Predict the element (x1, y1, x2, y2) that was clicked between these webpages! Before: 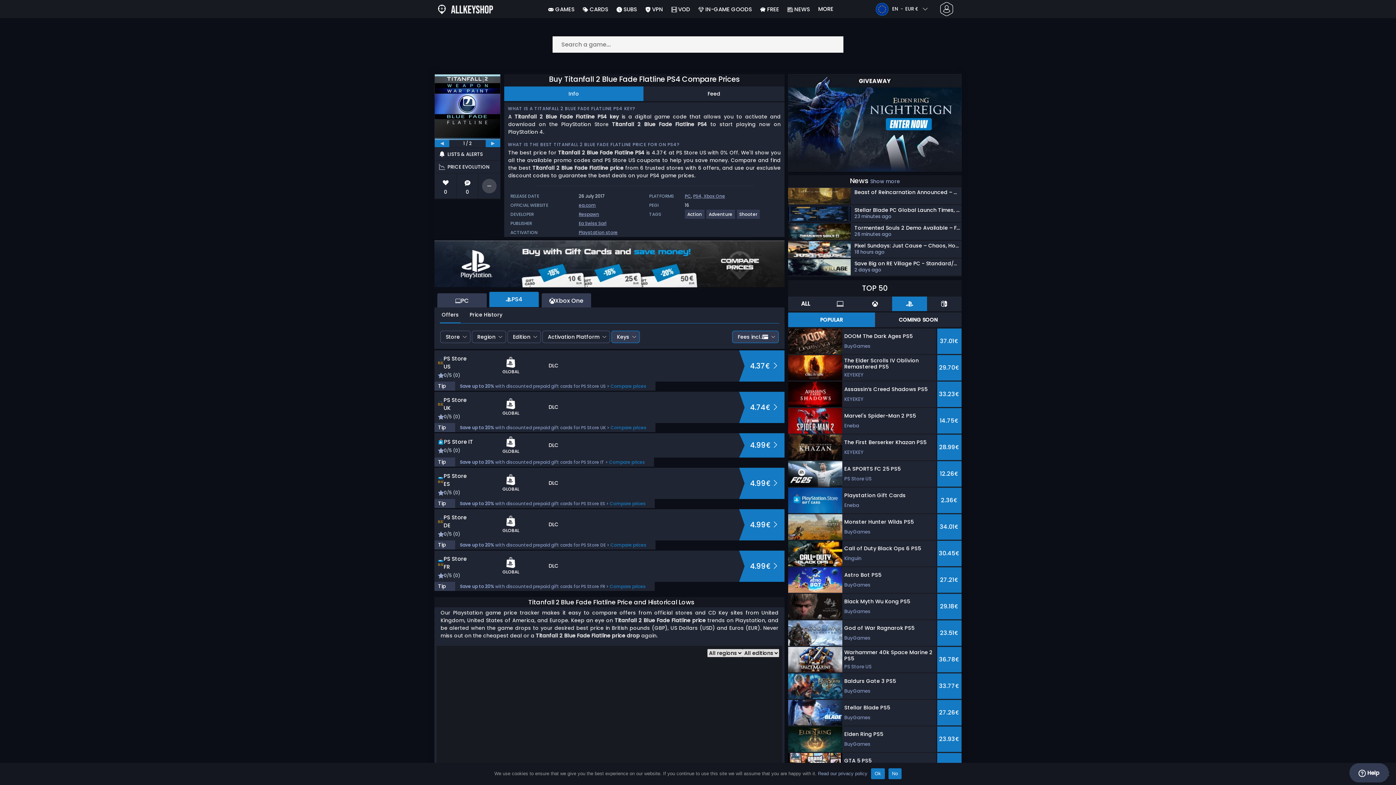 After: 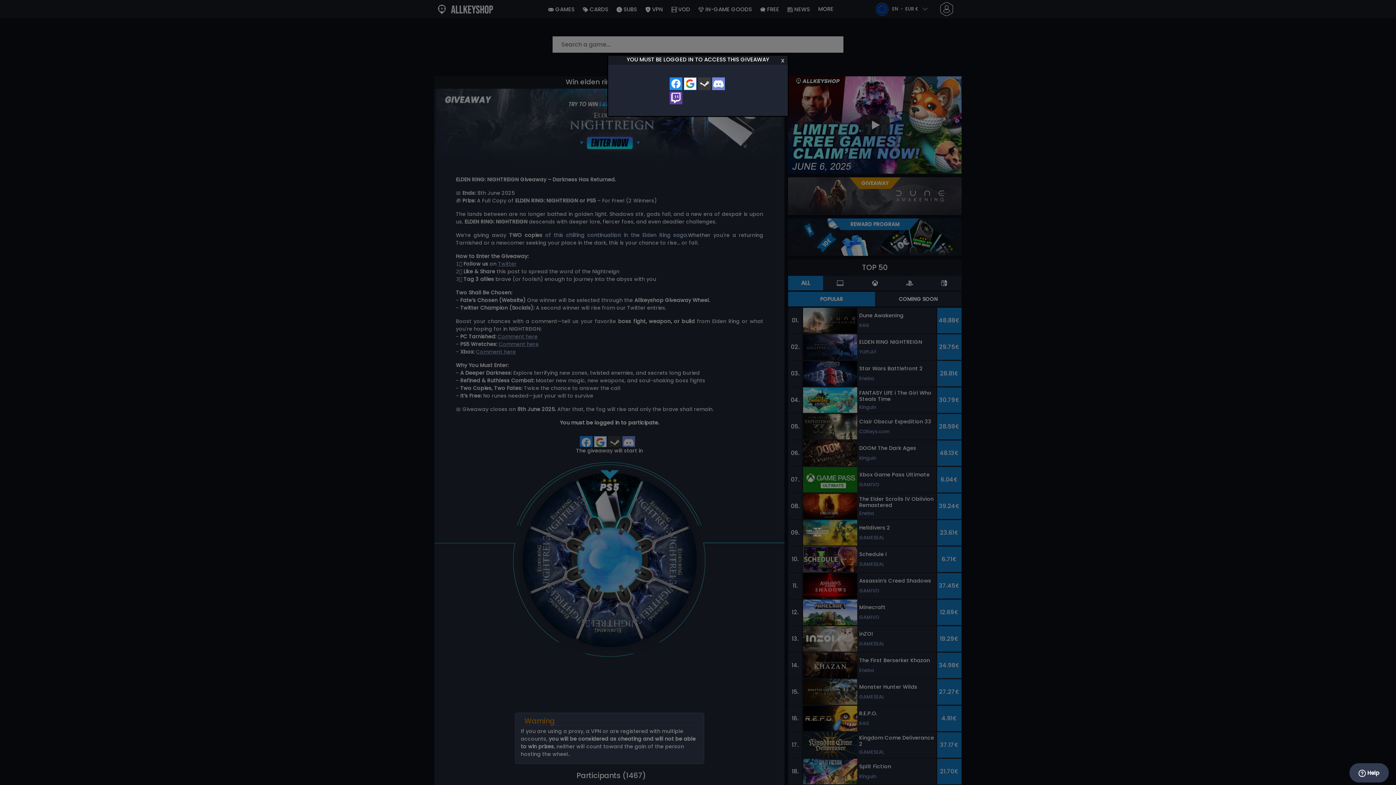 Action: bbox: (788, 118, 961, 126)